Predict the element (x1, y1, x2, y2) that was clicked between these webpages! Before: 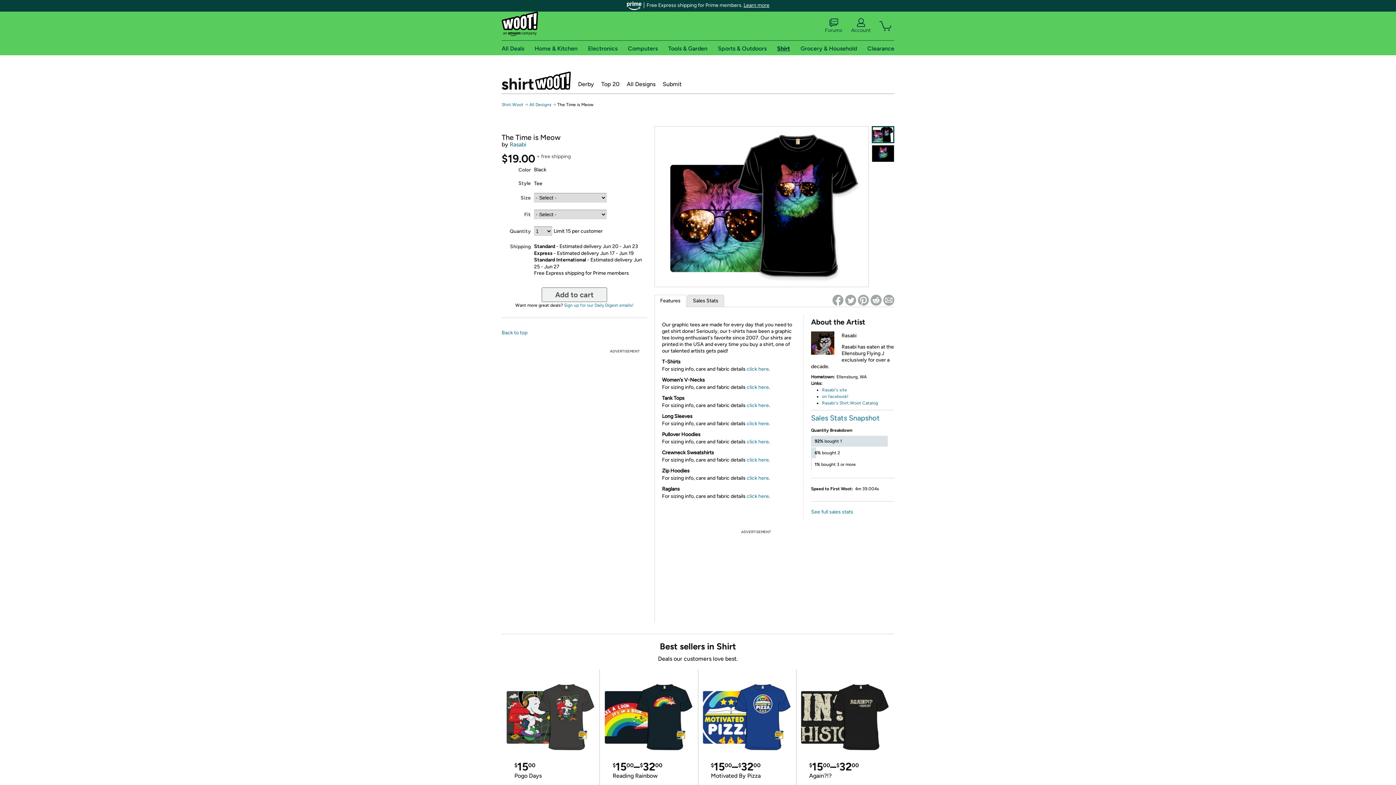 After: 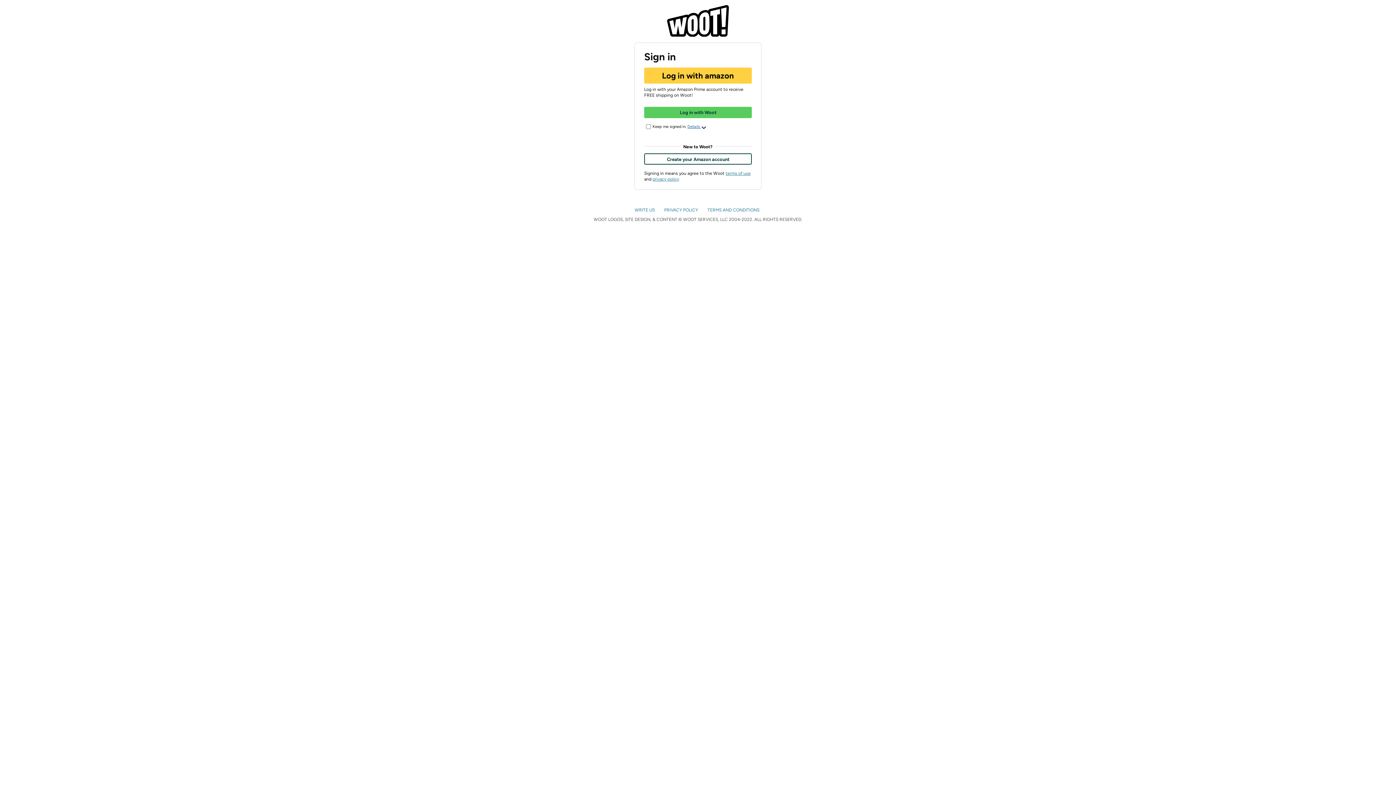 Action: label: Account bbox: (851, 18, 870, 33)